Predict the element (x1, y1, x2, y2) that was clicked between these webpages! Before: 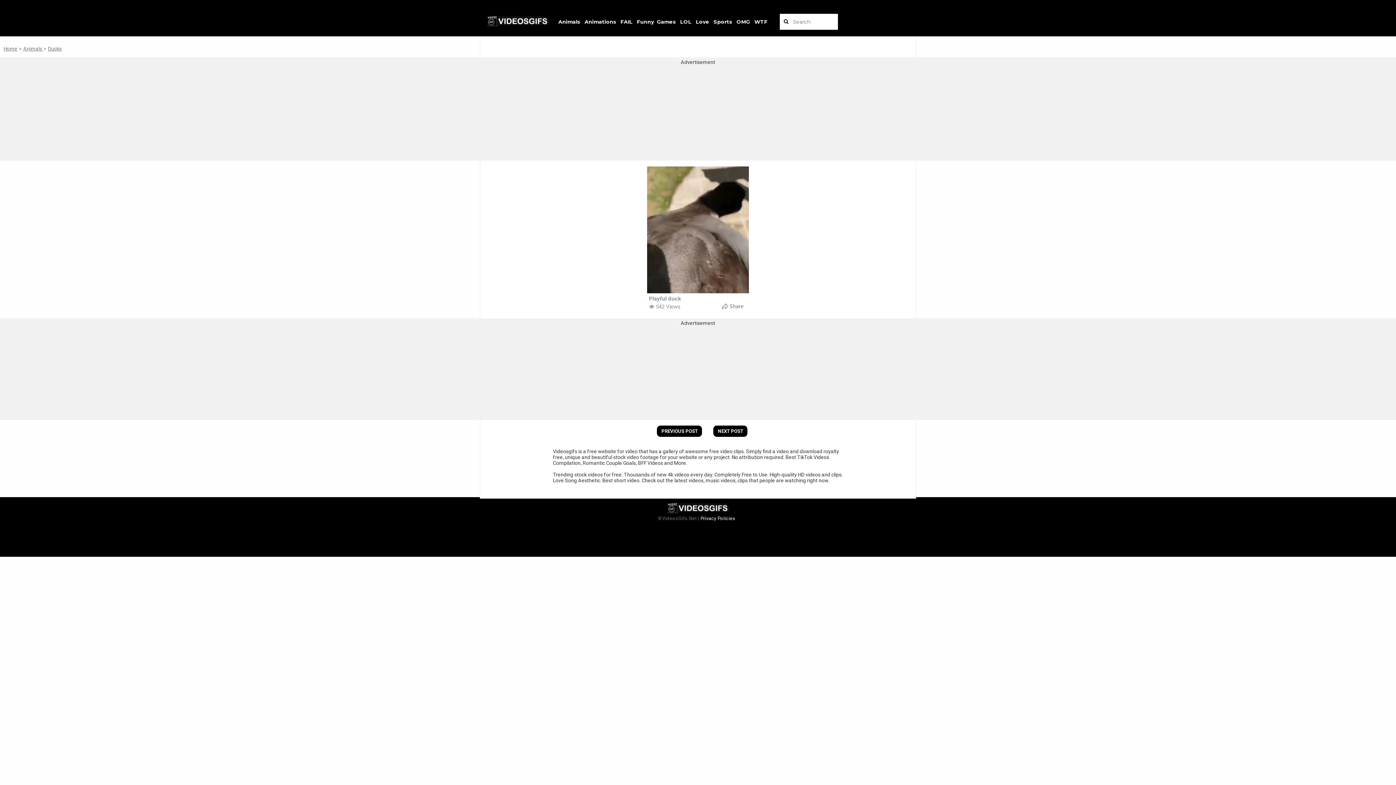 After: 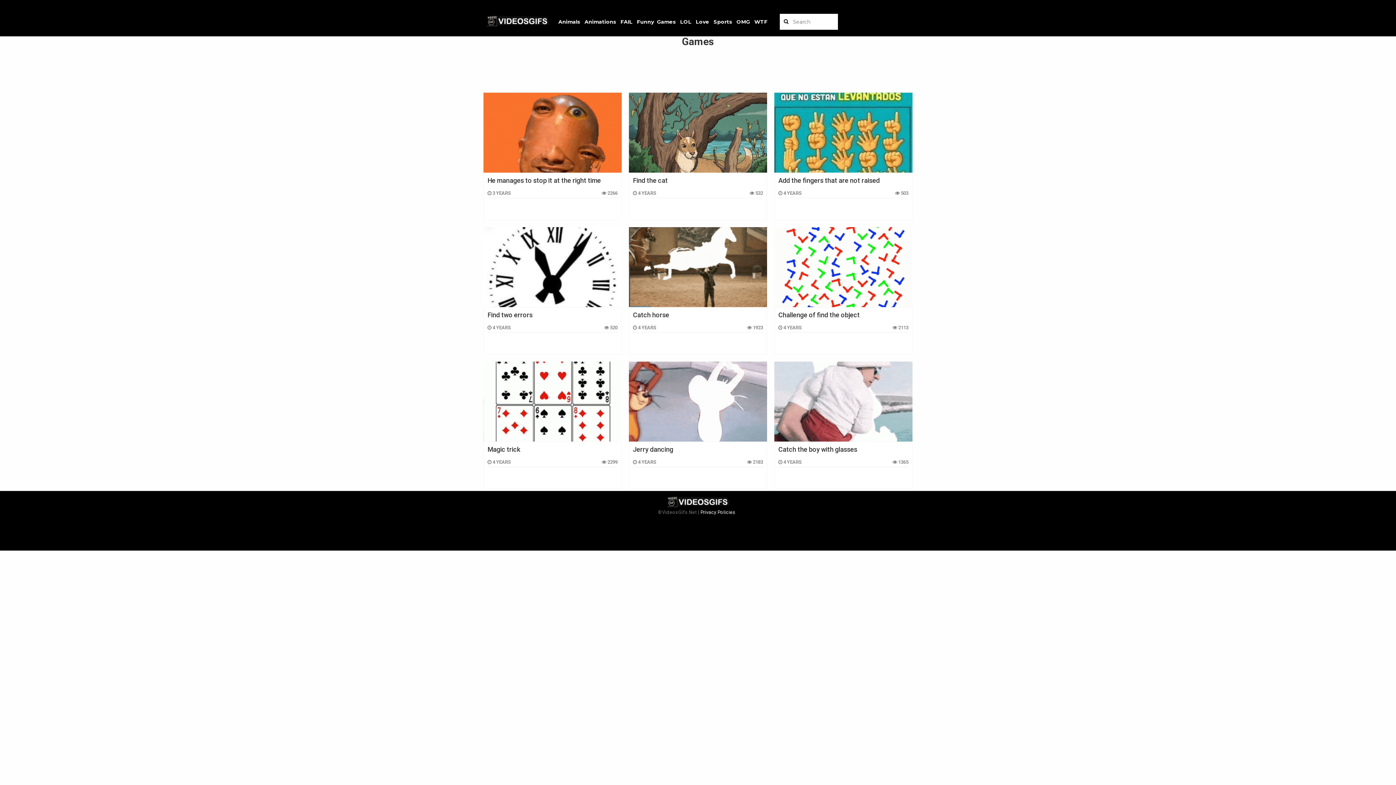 Action: label: Games bbox: (657, 18, 676, 25)